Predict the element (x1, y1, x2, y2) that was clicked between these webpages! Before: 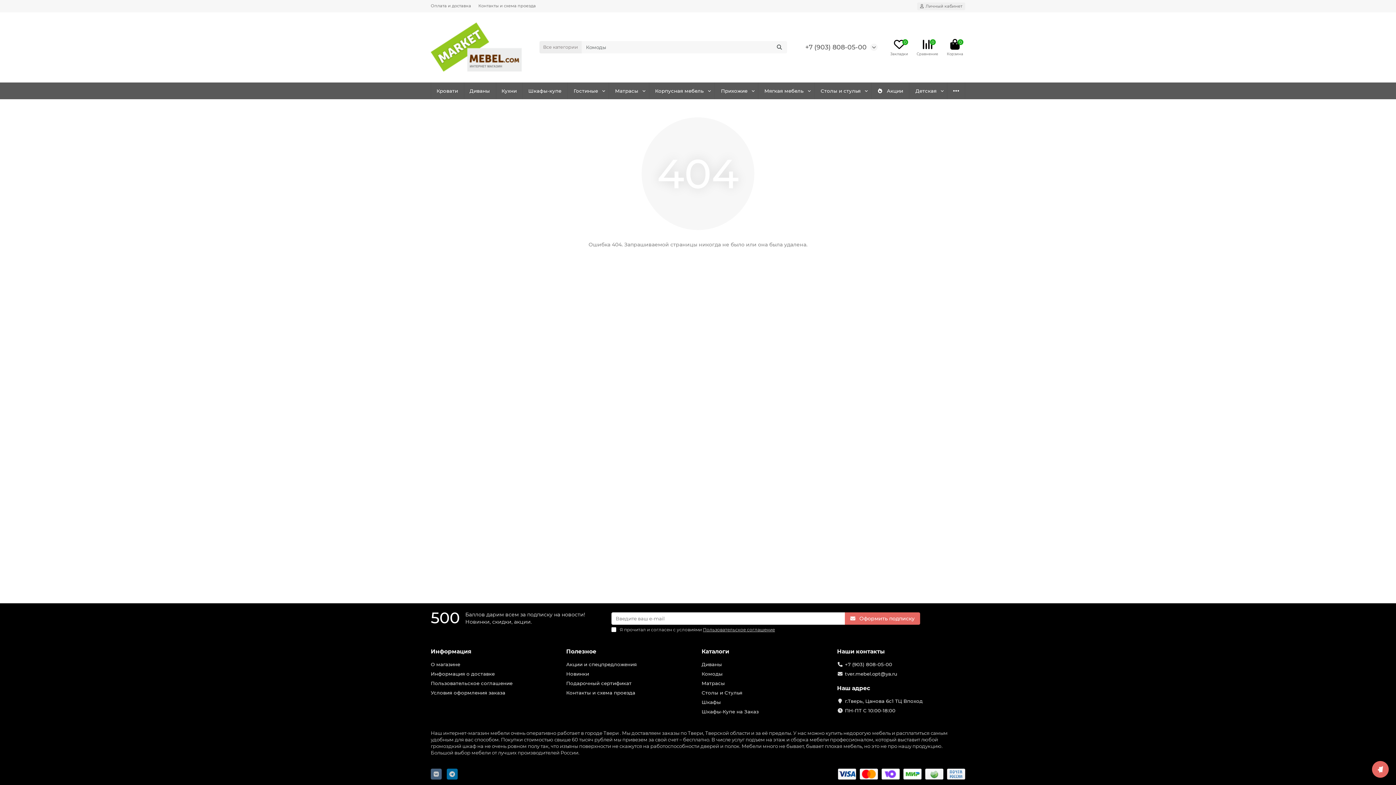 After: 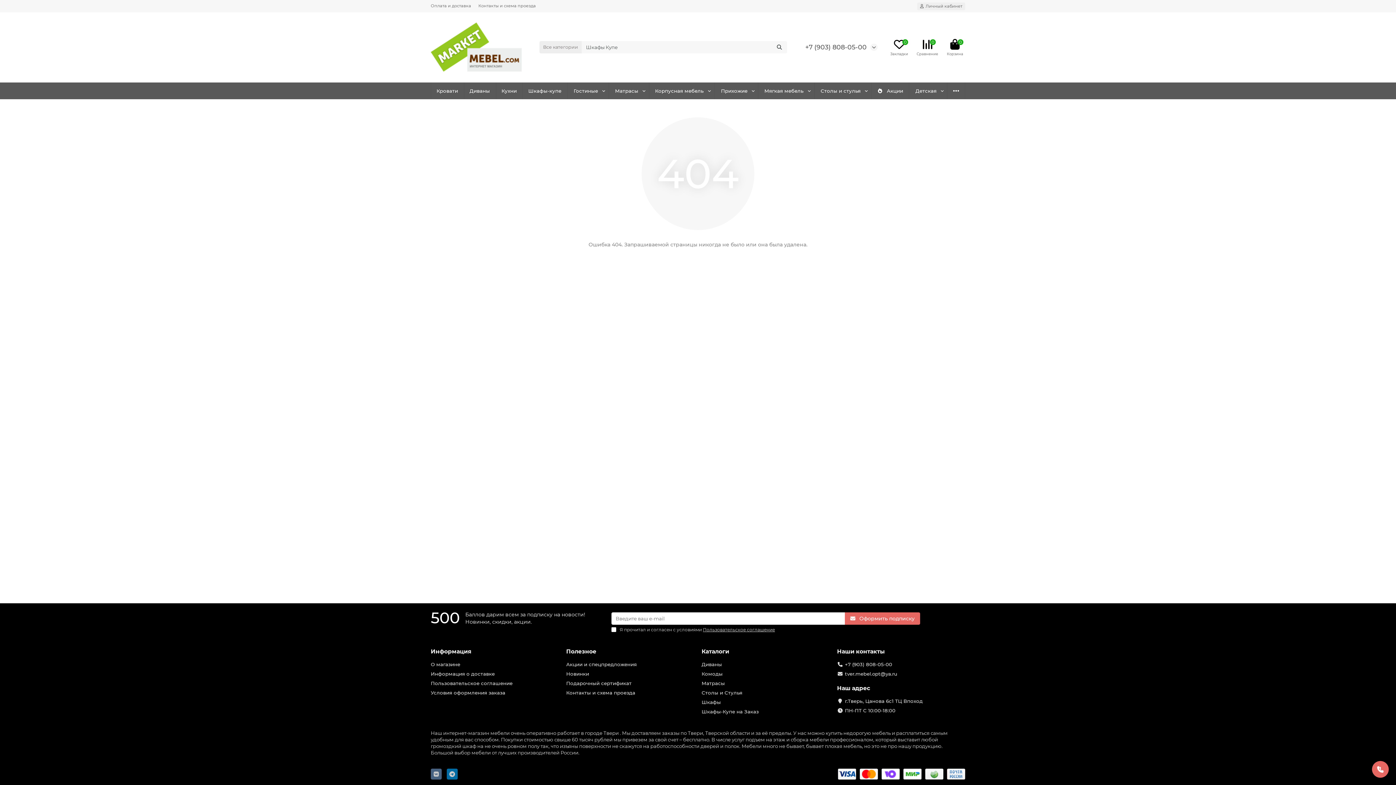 Action: bbox: (845, 612, 920, 625) label:  Оформить подписку